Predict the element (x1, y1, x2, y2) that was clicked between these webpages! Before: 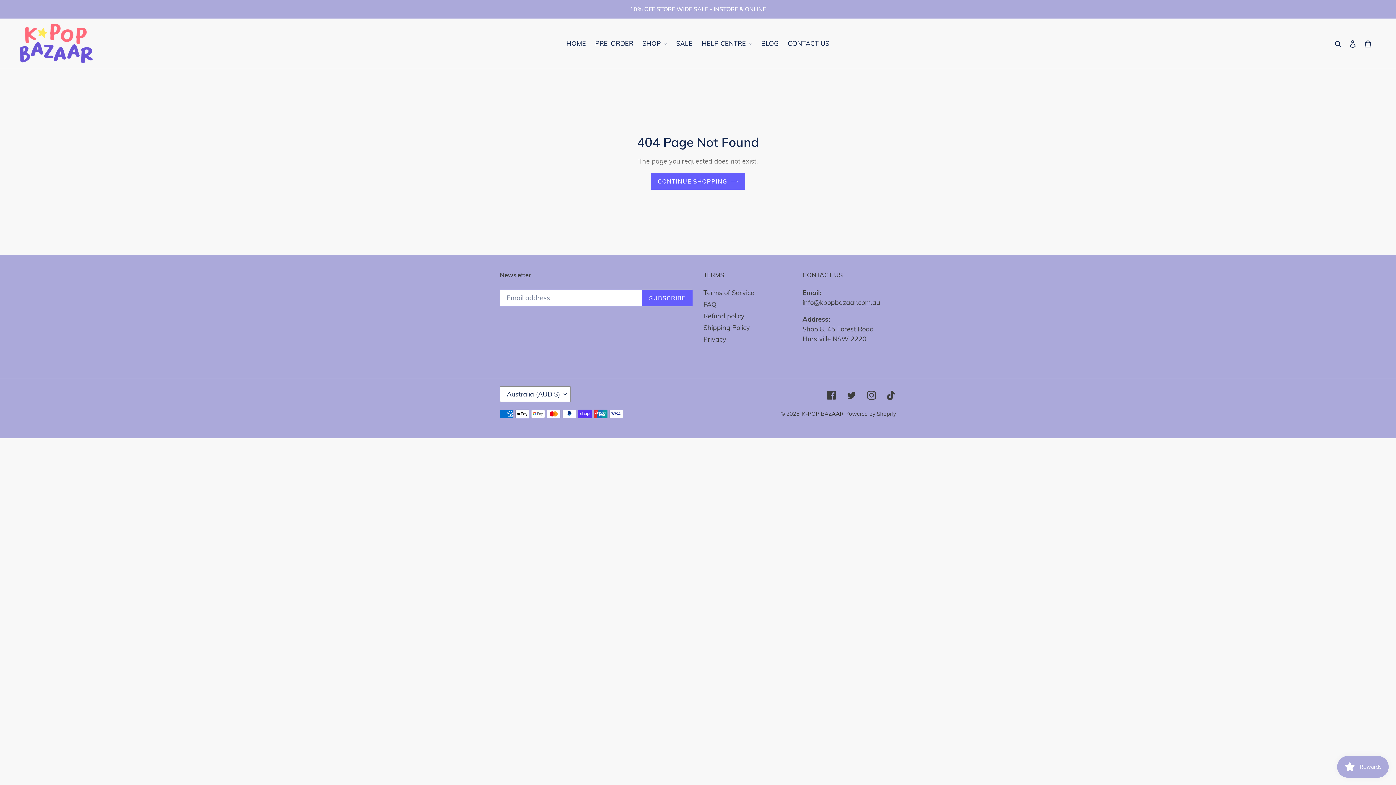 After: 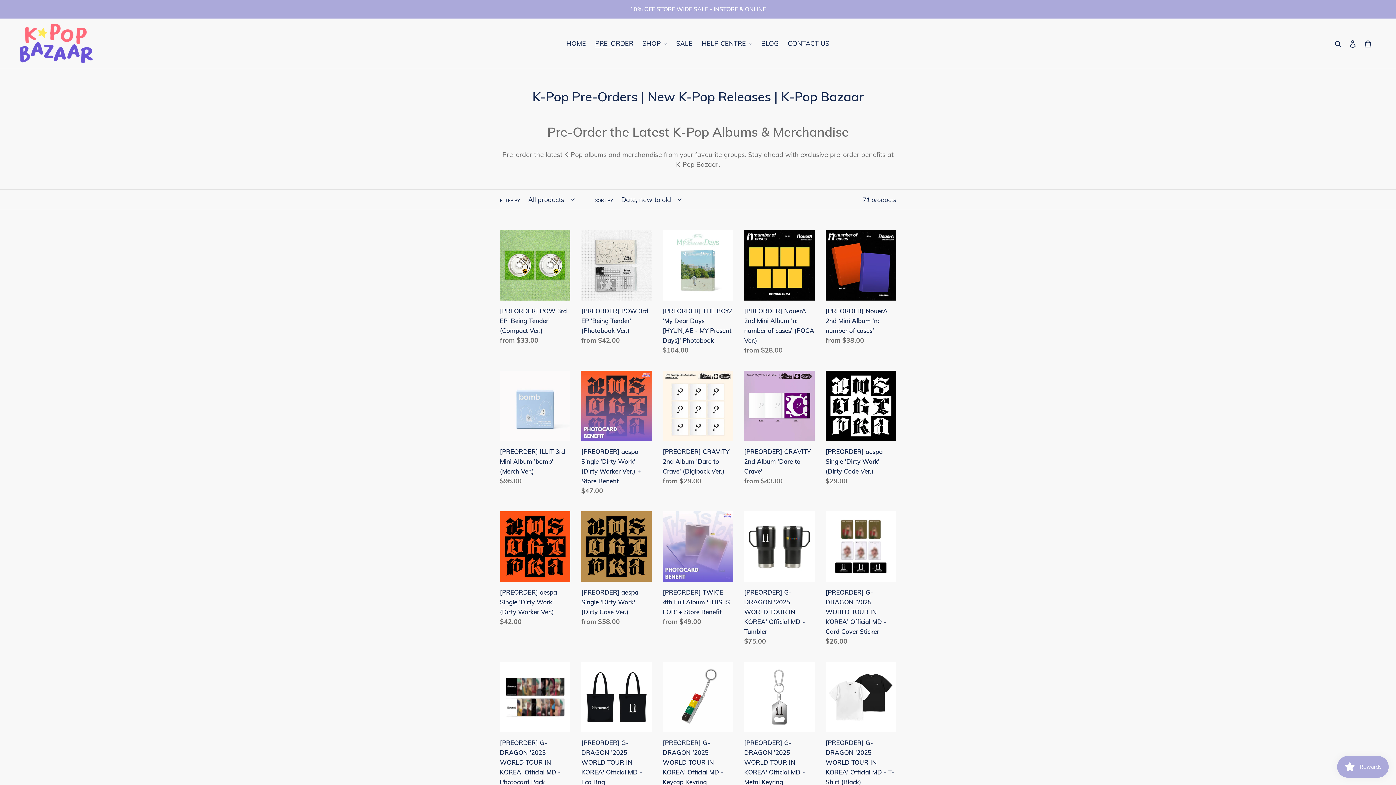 Action: label: PRE-ORDER bbox: (591, 37, 637, 49)